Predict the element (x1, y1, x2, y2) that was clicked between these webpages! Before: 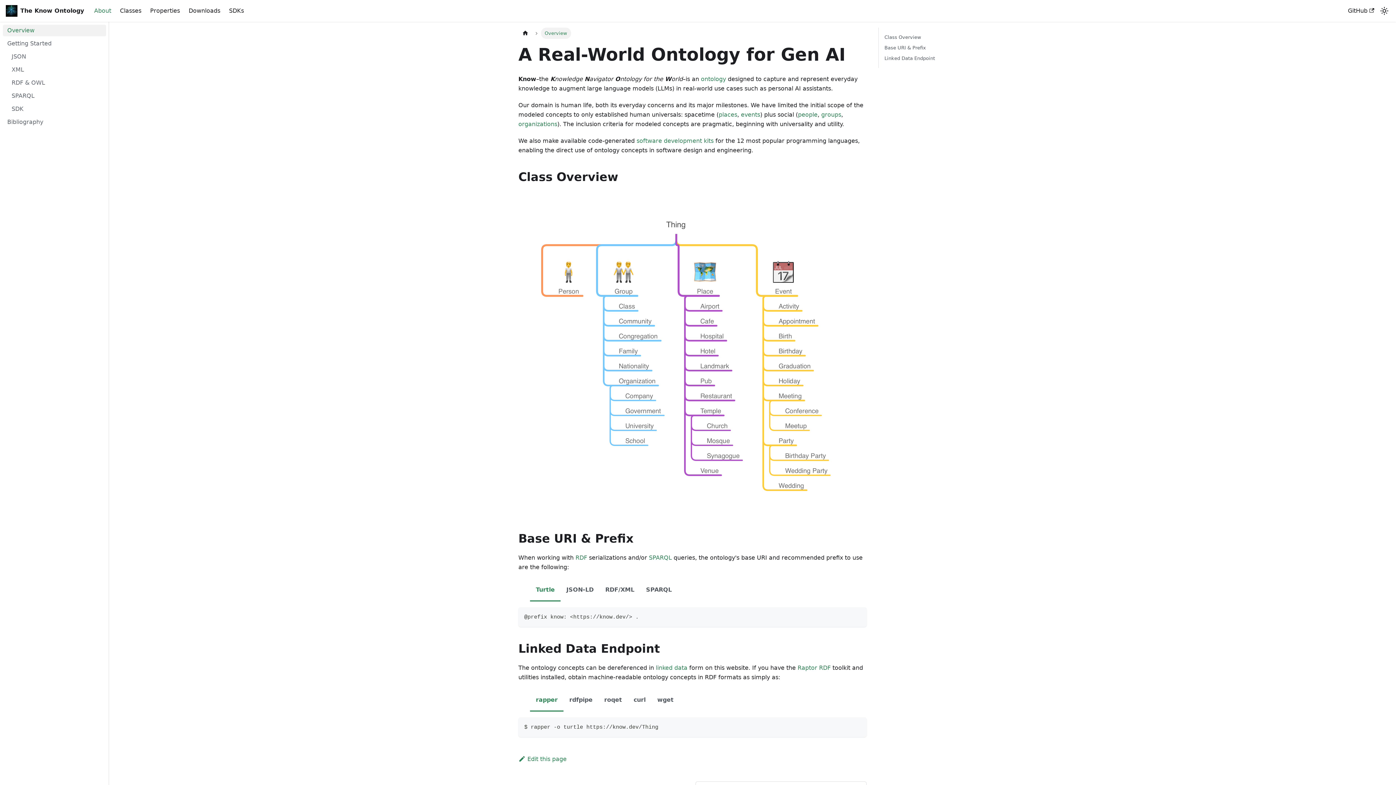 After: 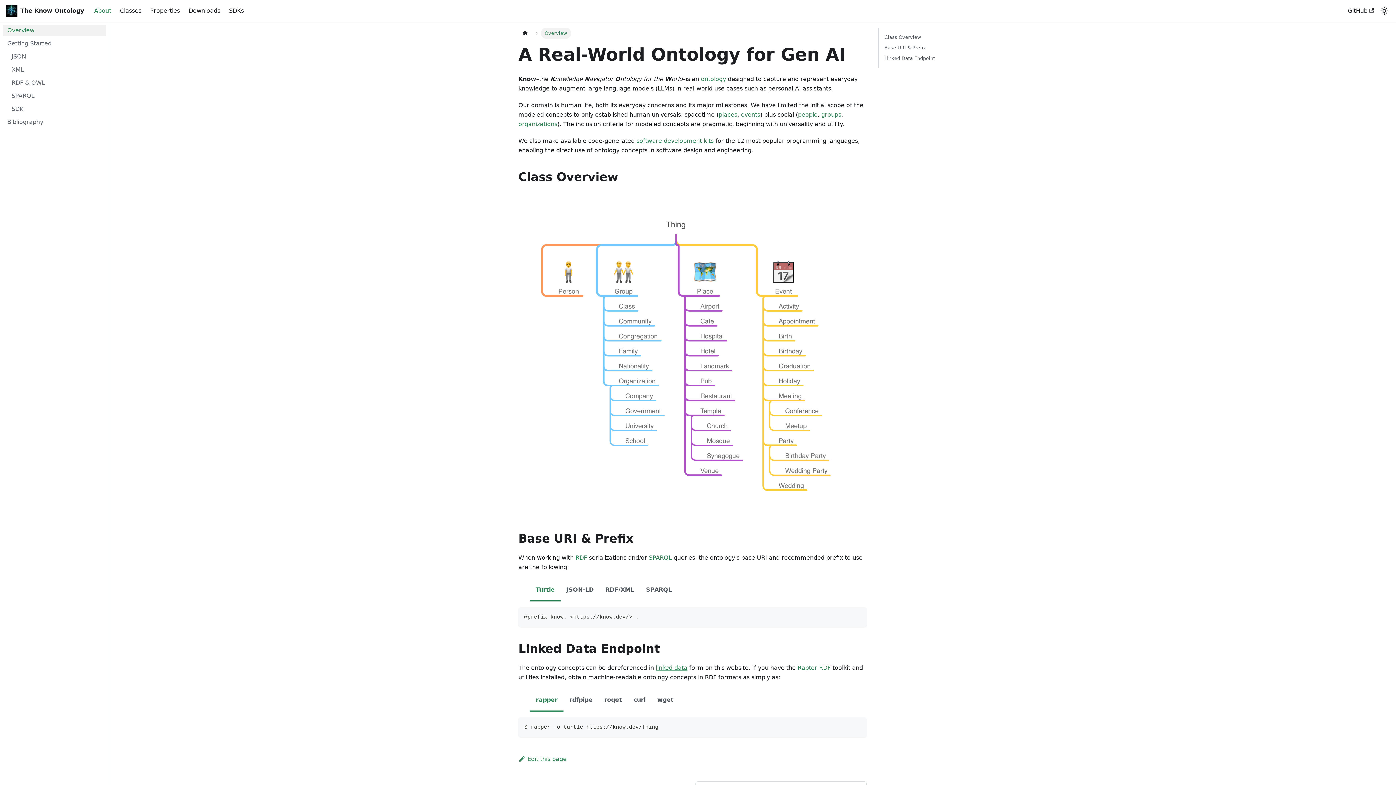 Action: label: linked data bbox: (656, 664, 687, 671)